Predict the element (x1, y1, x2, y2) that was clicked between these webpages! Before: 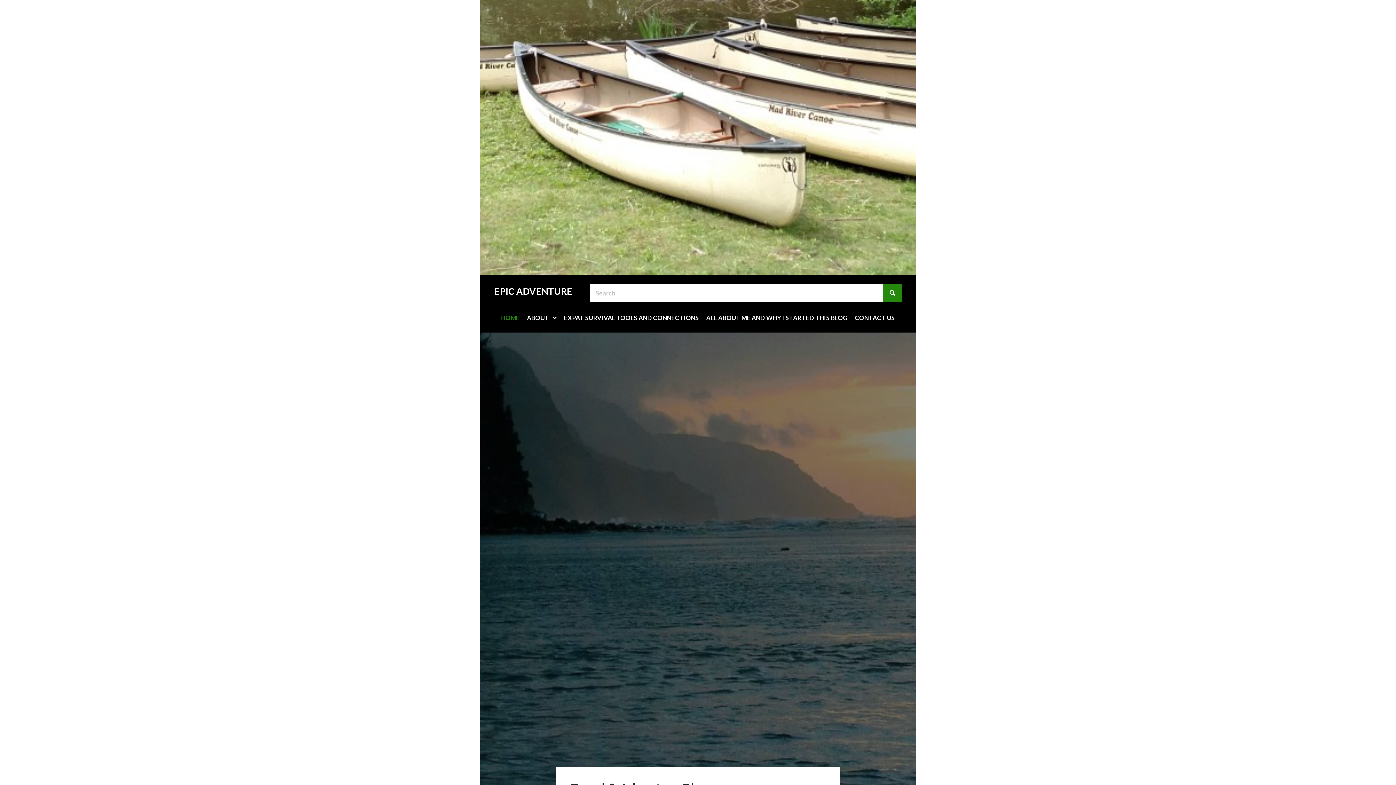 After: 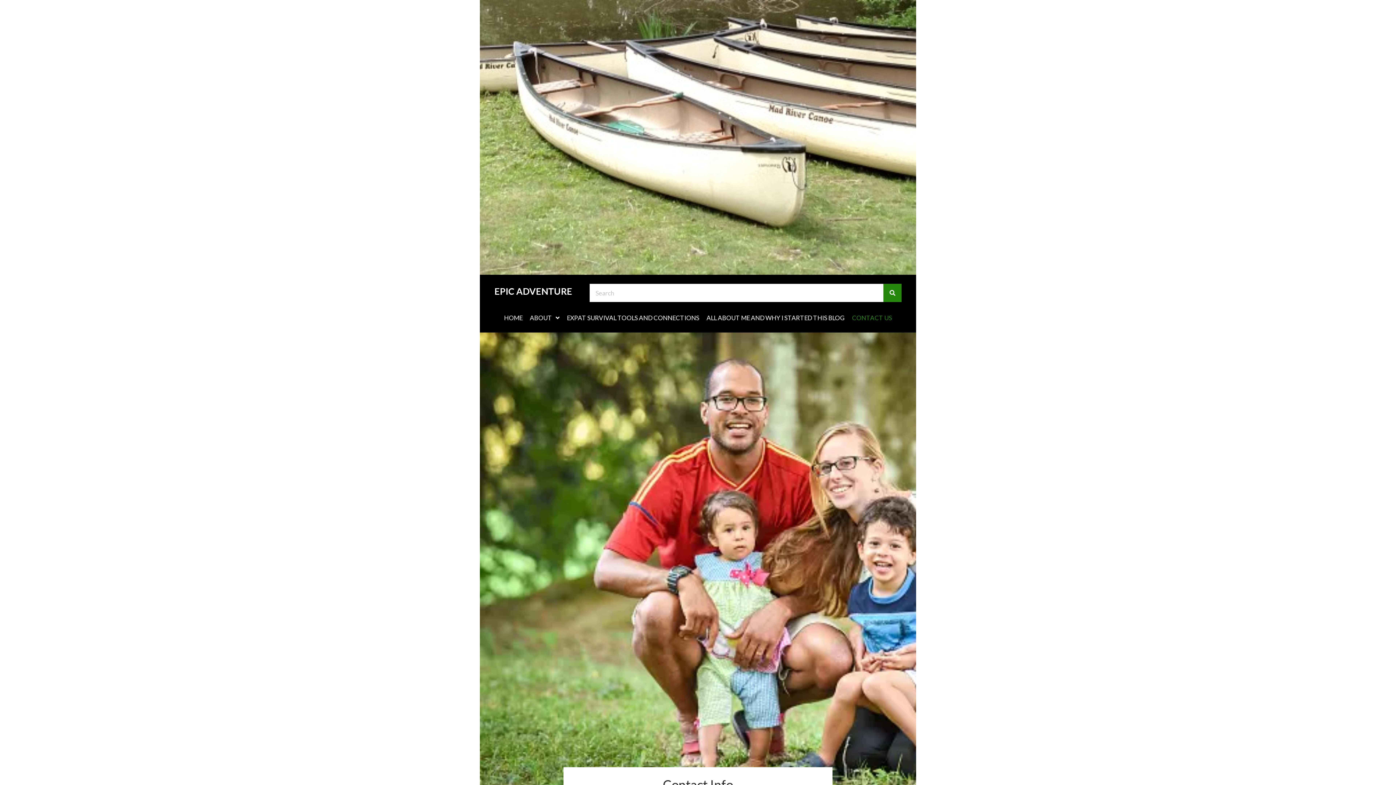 Action: label: CONTACT US bbox: (853, 311, 896, 324)